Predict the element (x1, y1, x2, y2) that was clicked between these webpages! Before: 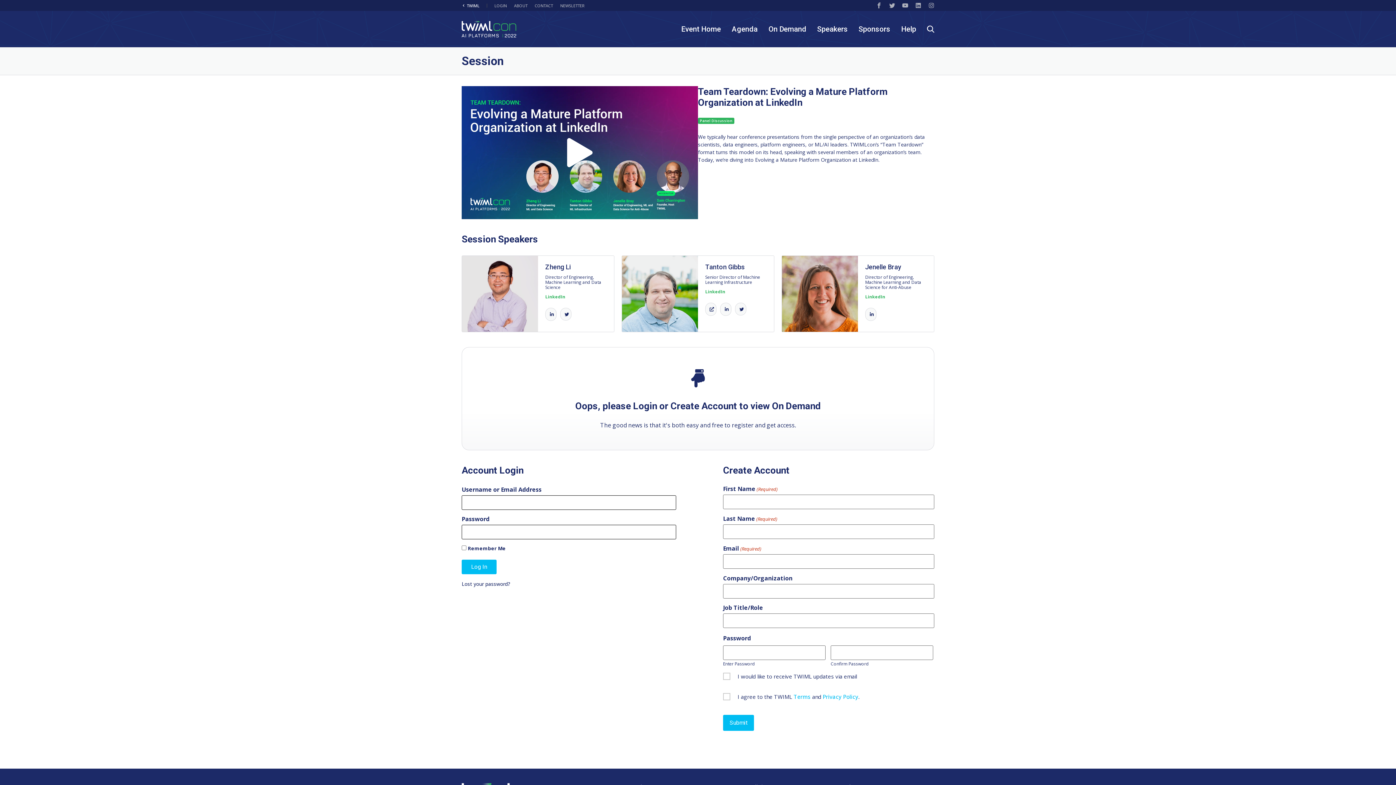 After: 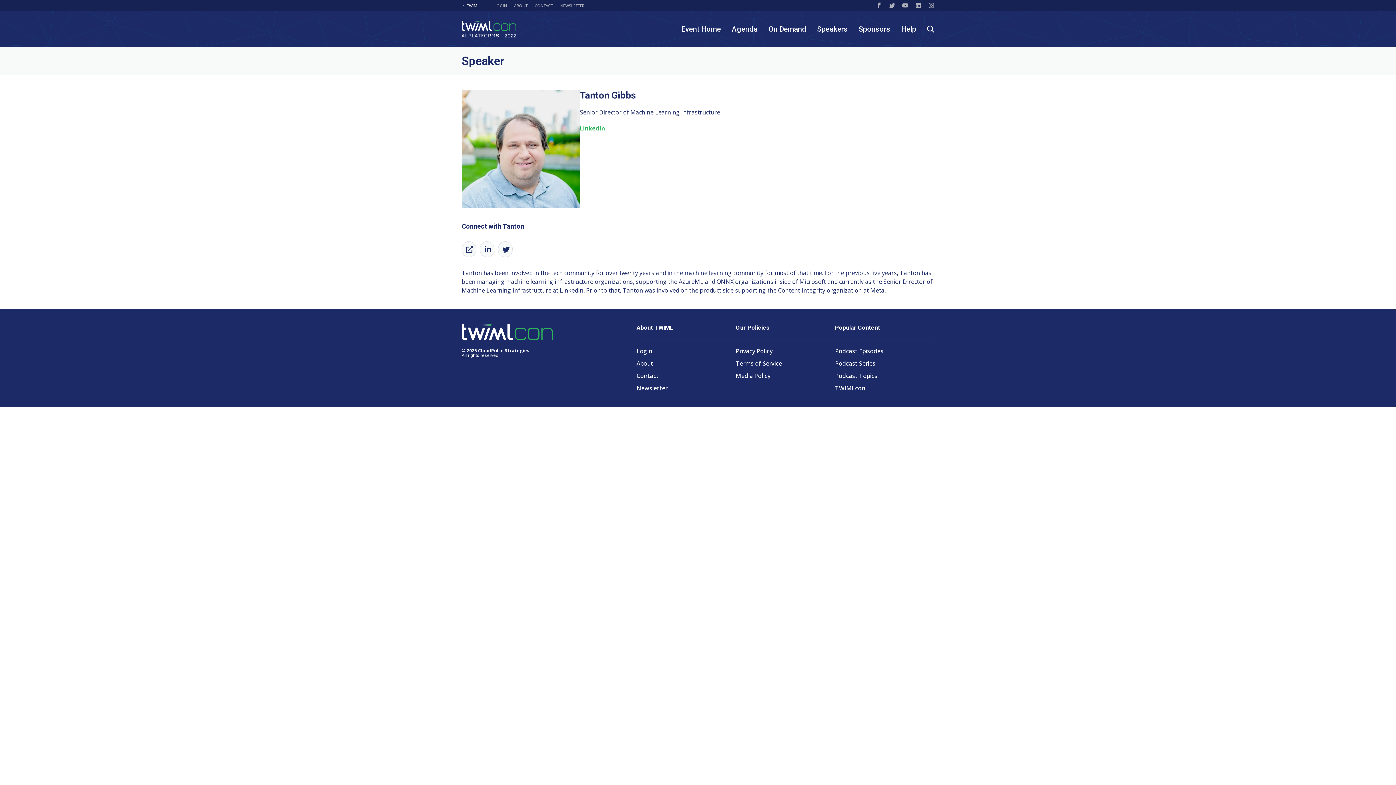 Action: label: Tanton Gibbs bbox: (705, 263, 744, 271)